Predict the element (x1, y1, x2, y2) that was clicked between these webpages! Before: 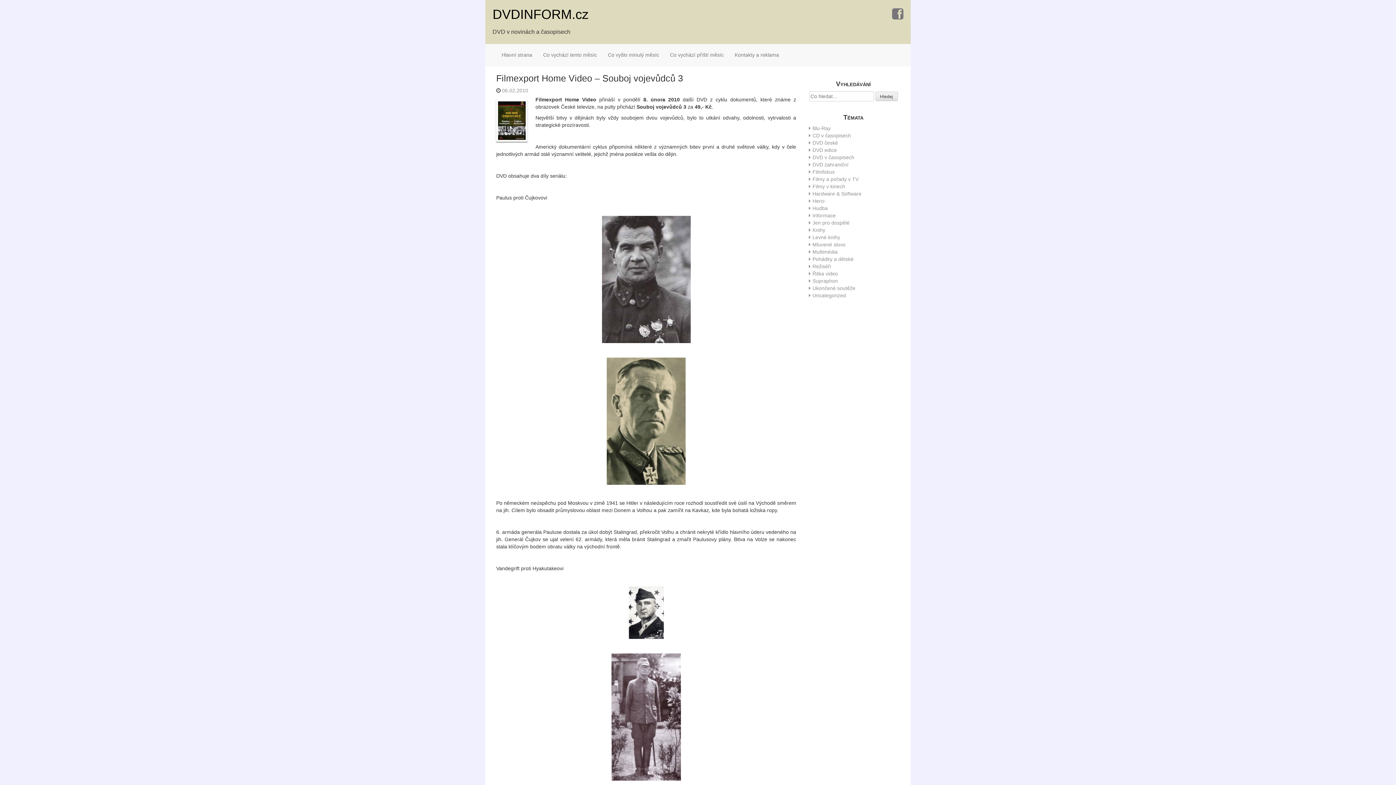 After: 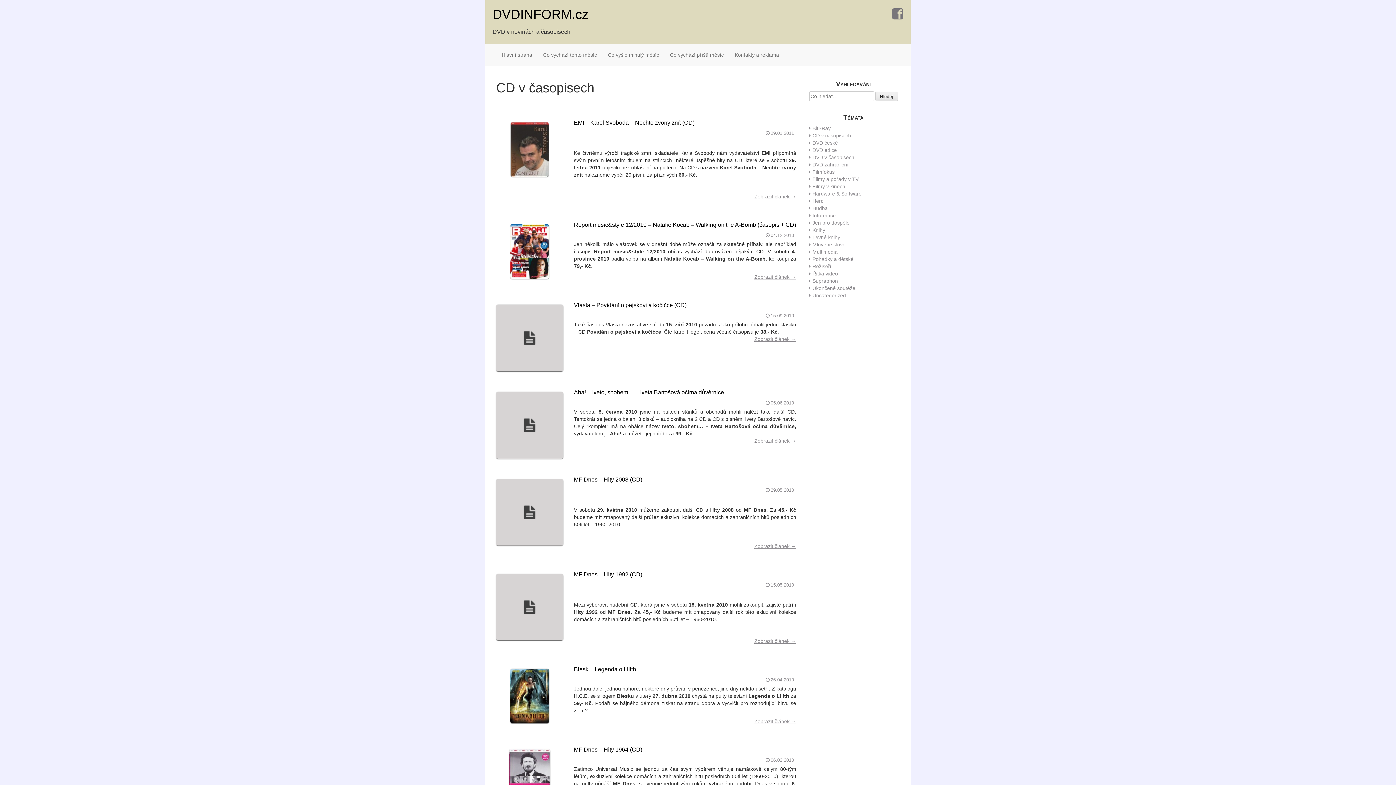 Action: bbox: (812, 132, 851, 138) label: CD v časopisech